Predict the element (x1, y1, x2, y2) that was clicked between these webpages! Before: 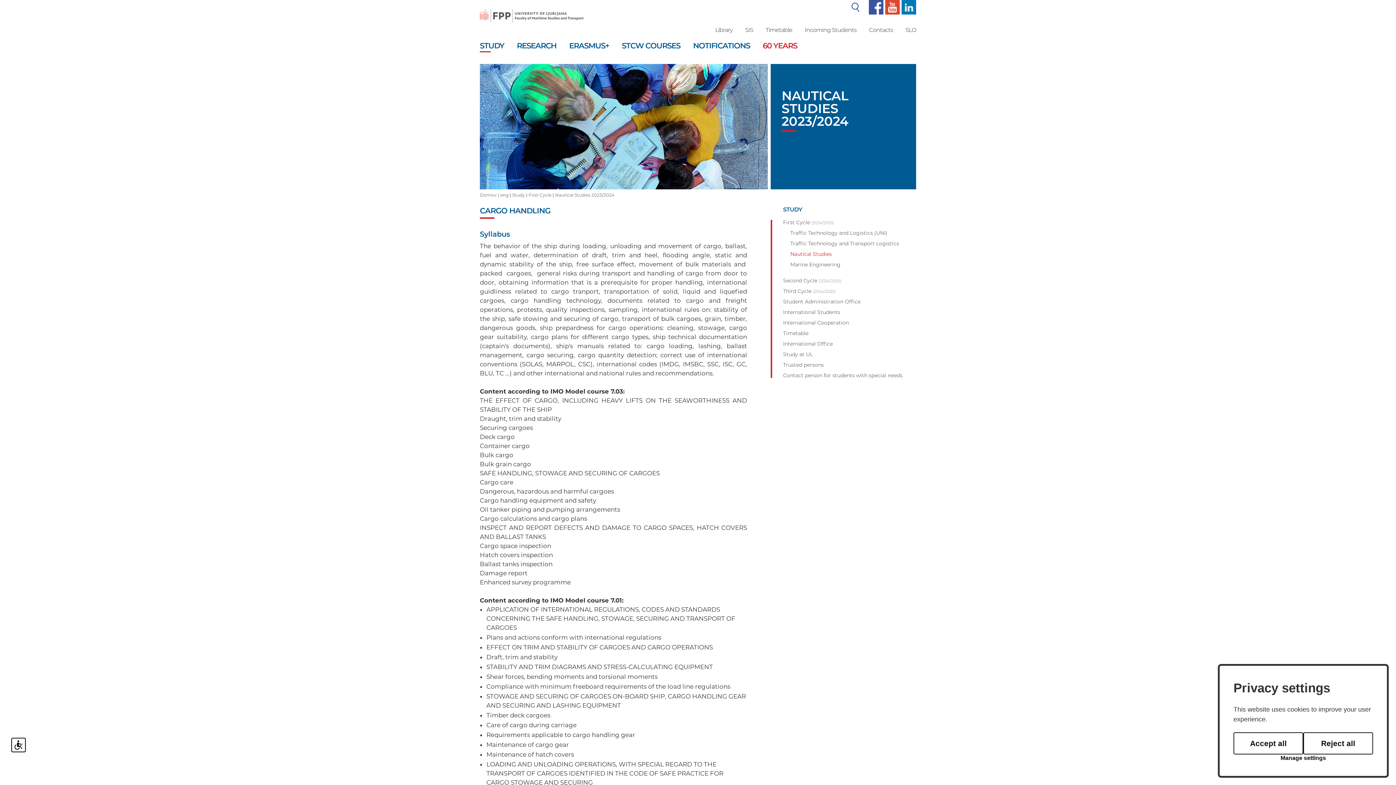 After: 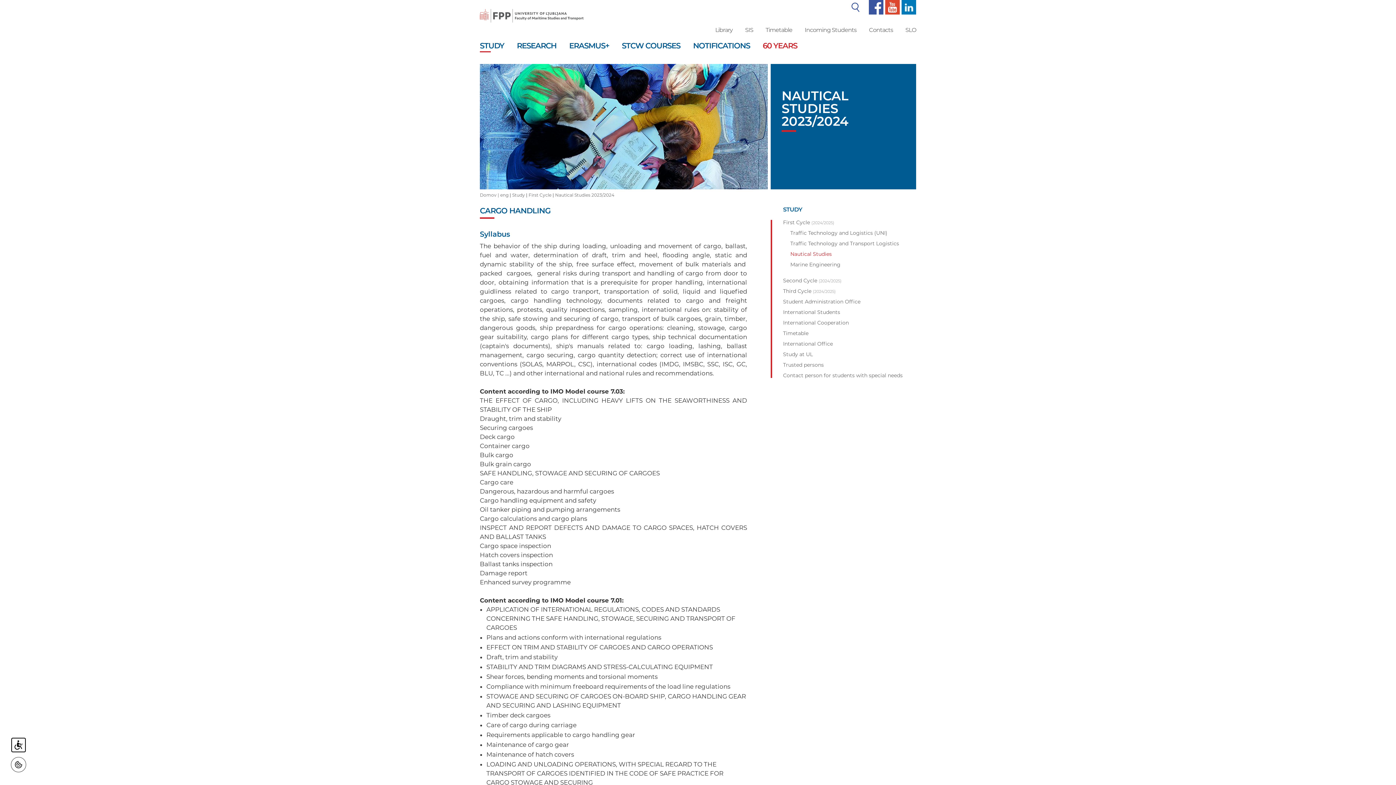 Action: bbox: (1233, 732, 1303, 754) label: Accept all